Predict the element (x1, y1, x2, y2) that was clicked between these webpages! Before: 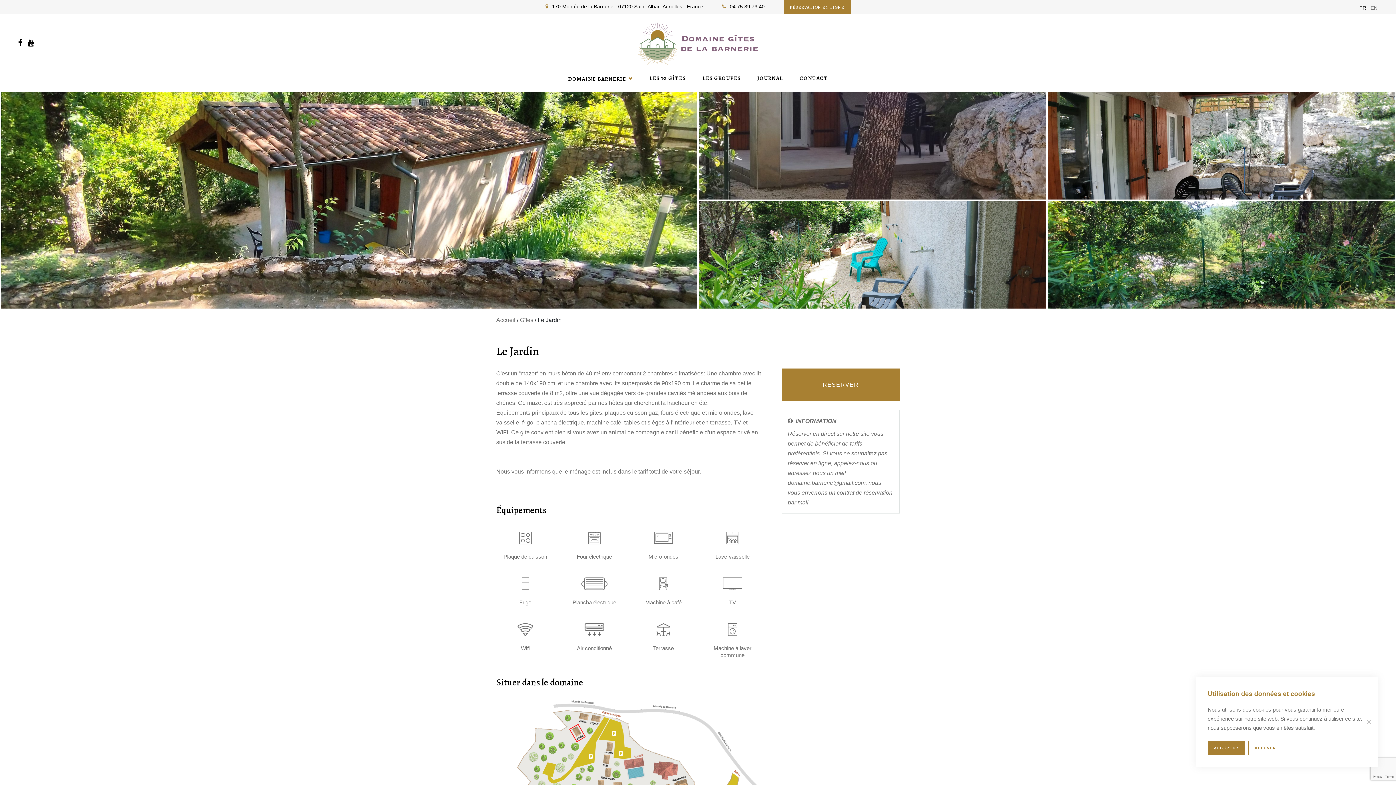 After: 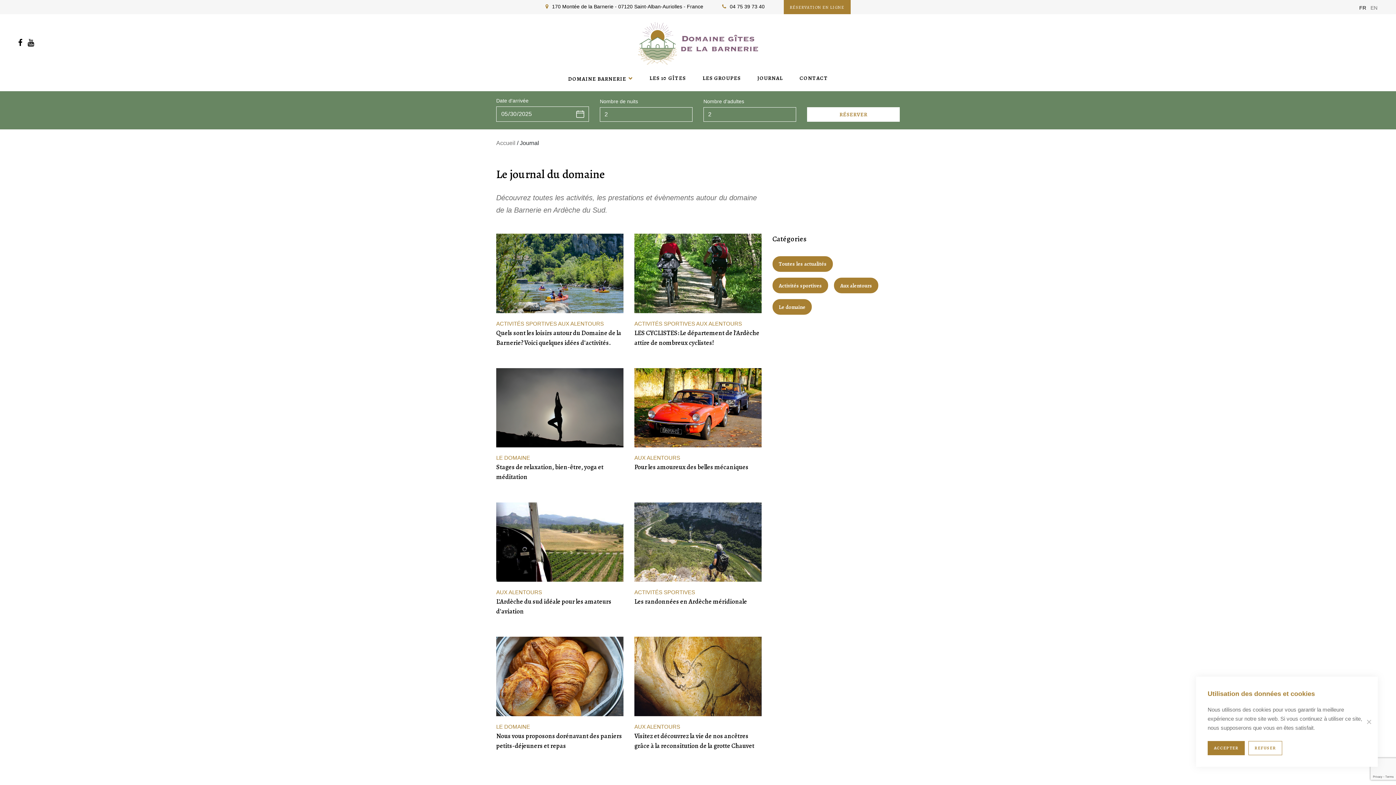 Action: bbox: (754, 70, 786, 90) label: JOURNAL